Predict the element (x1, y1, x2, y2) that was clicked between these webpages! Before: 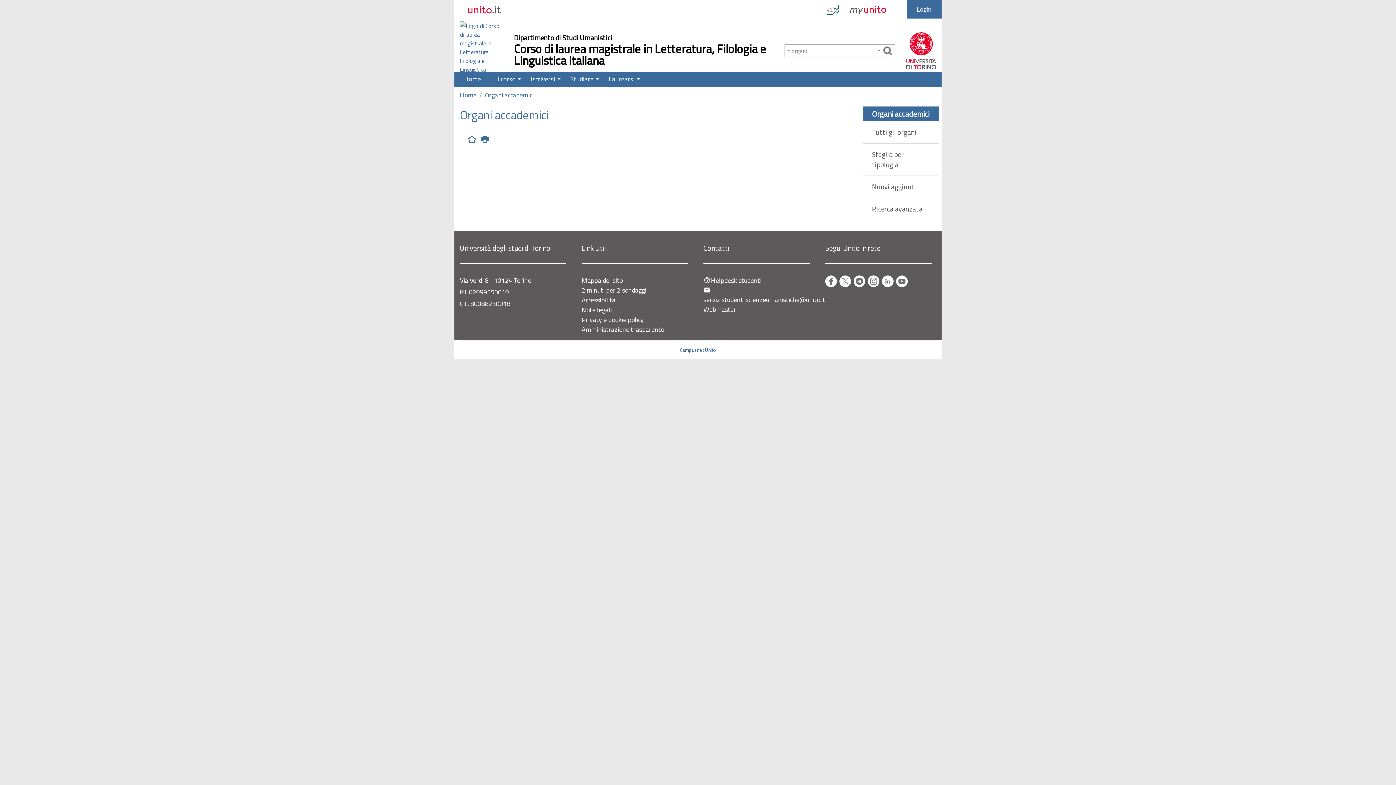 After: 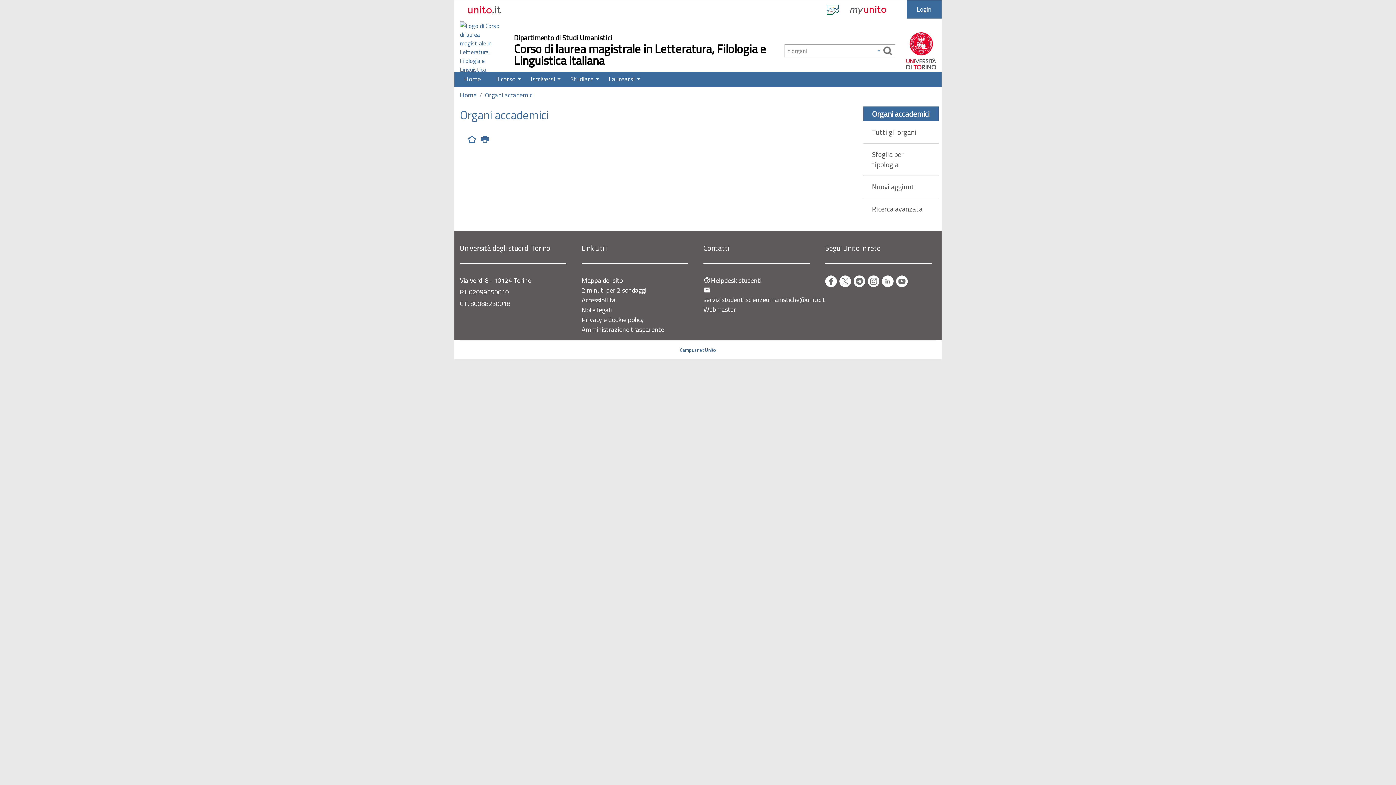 Action: bbox: (460, 0, 611, 18)